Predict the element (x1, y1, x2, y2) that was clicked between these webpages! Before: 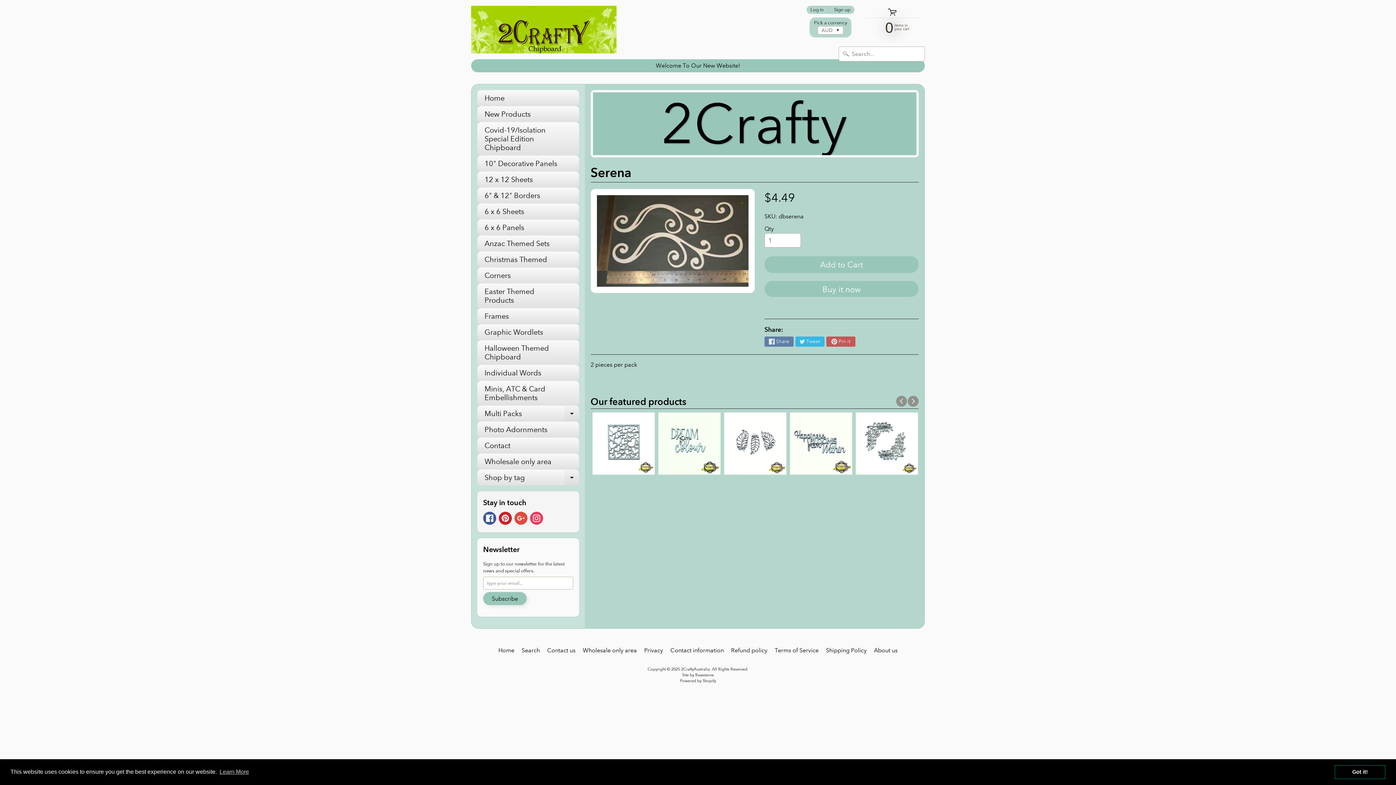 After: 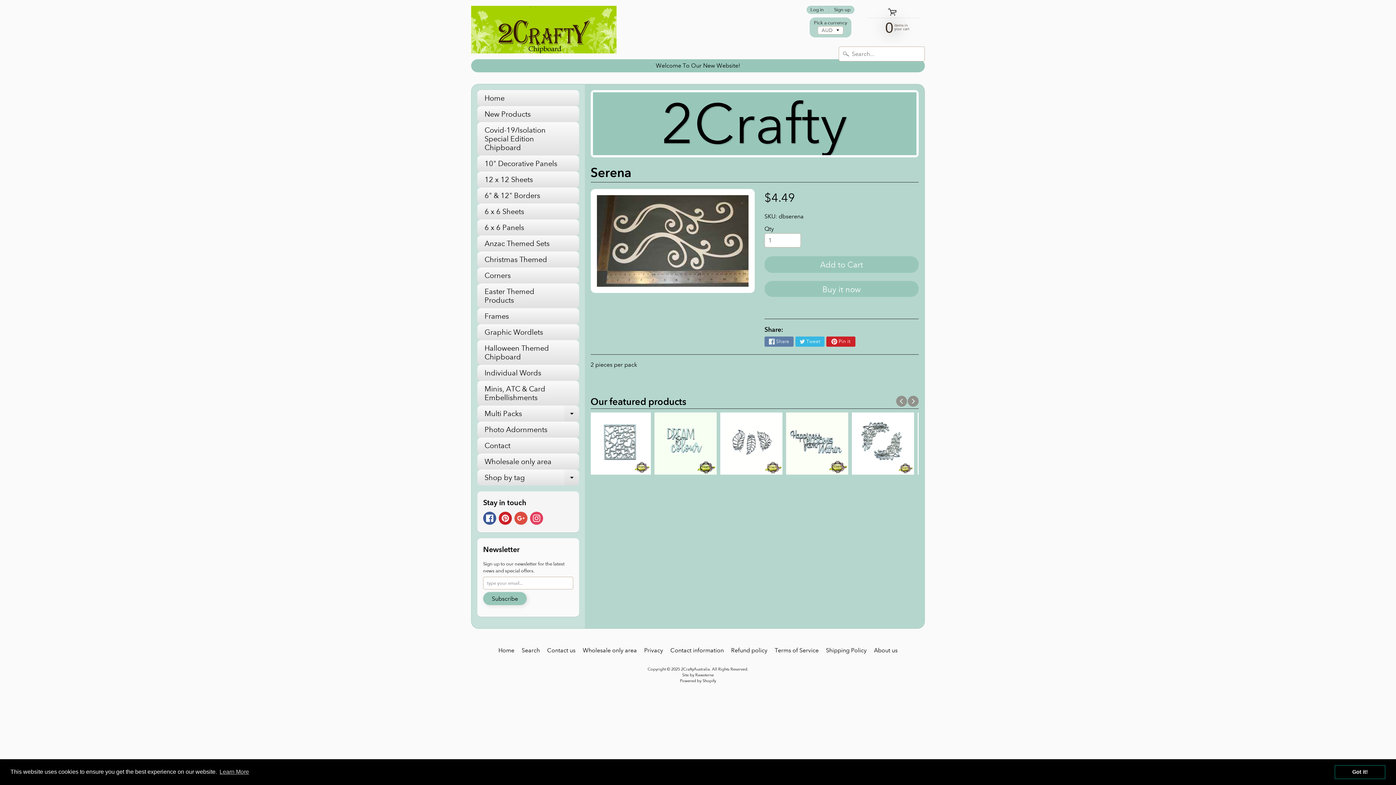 Action: bbox: (826, 336, 855, 346) label: Pin it